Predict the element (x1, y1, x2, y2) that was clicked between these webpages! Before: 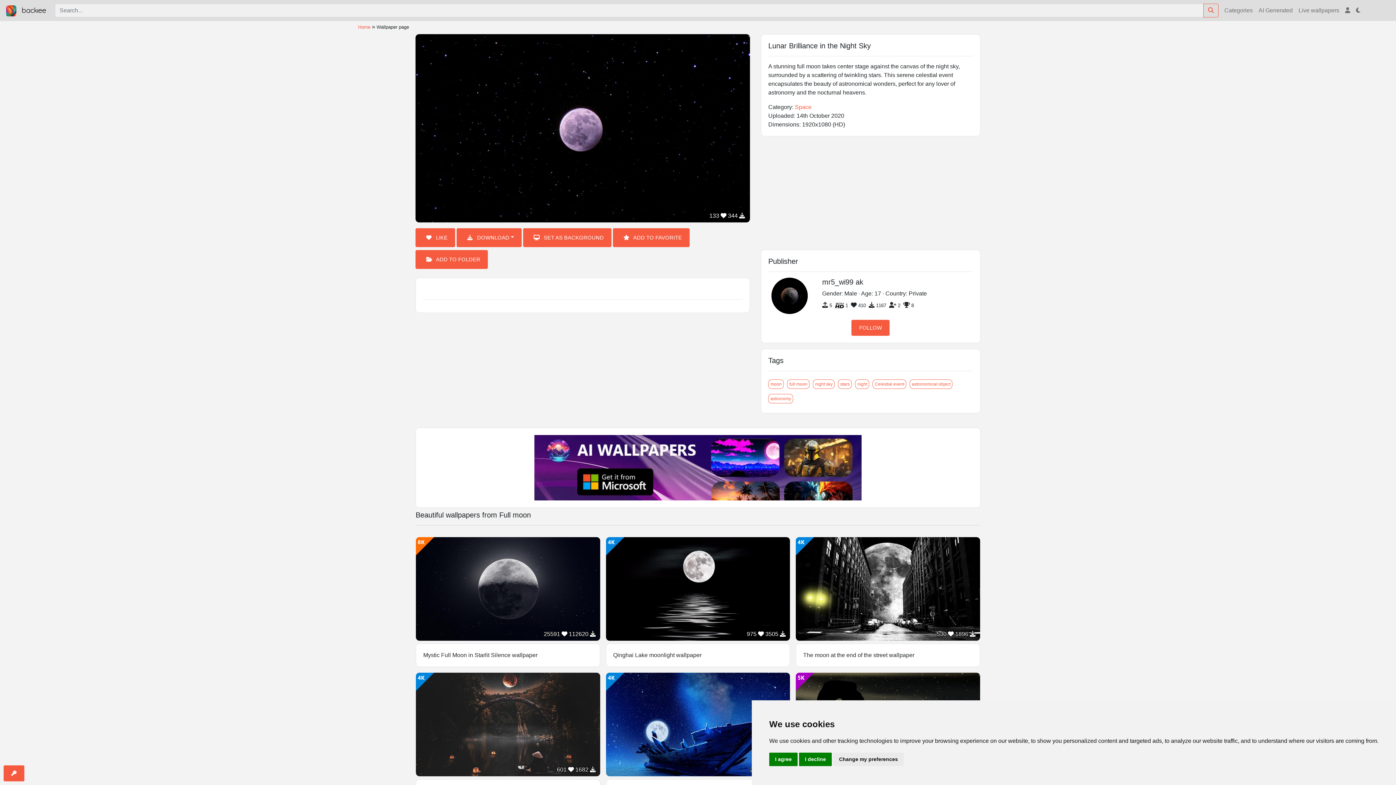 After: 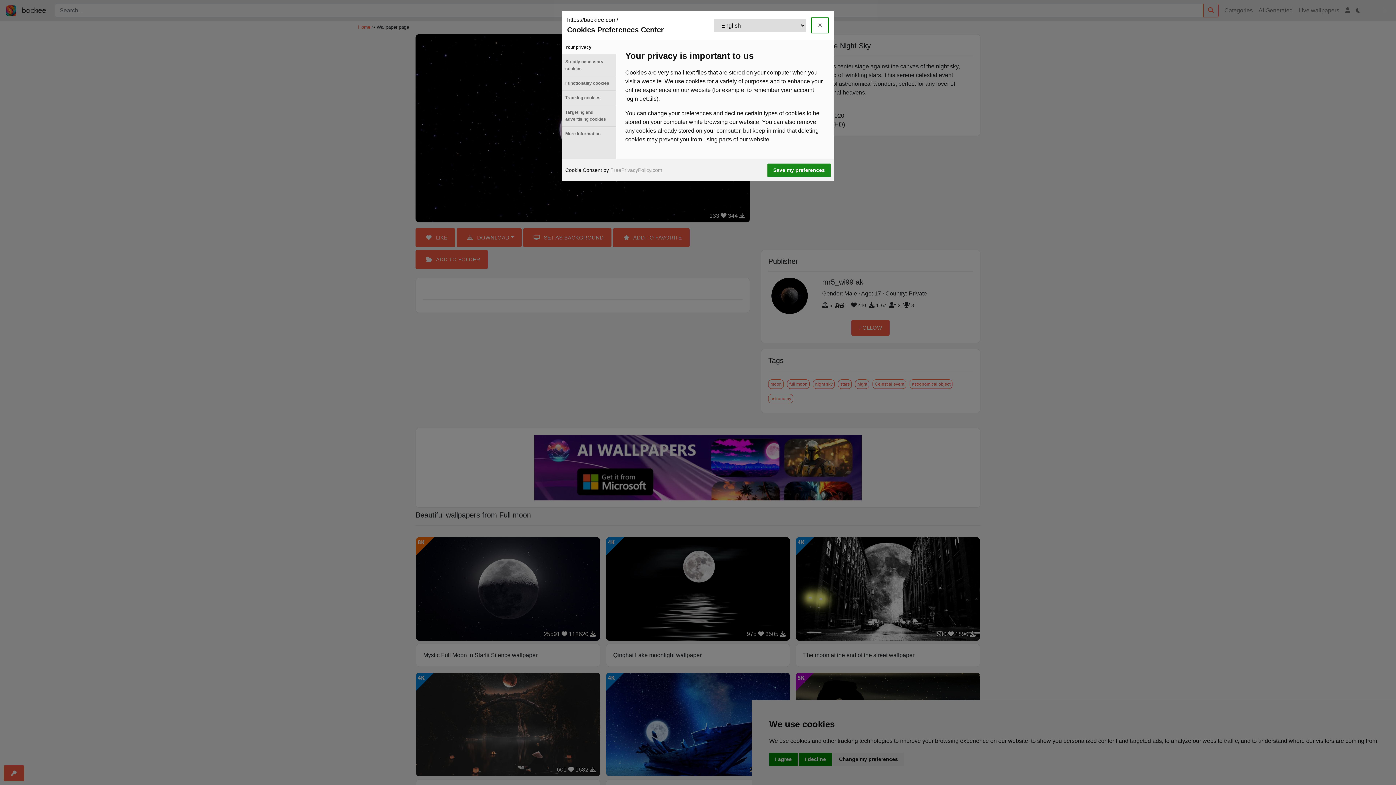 Action: bbox: (833, 753, 904, 766) label: Change my preferences